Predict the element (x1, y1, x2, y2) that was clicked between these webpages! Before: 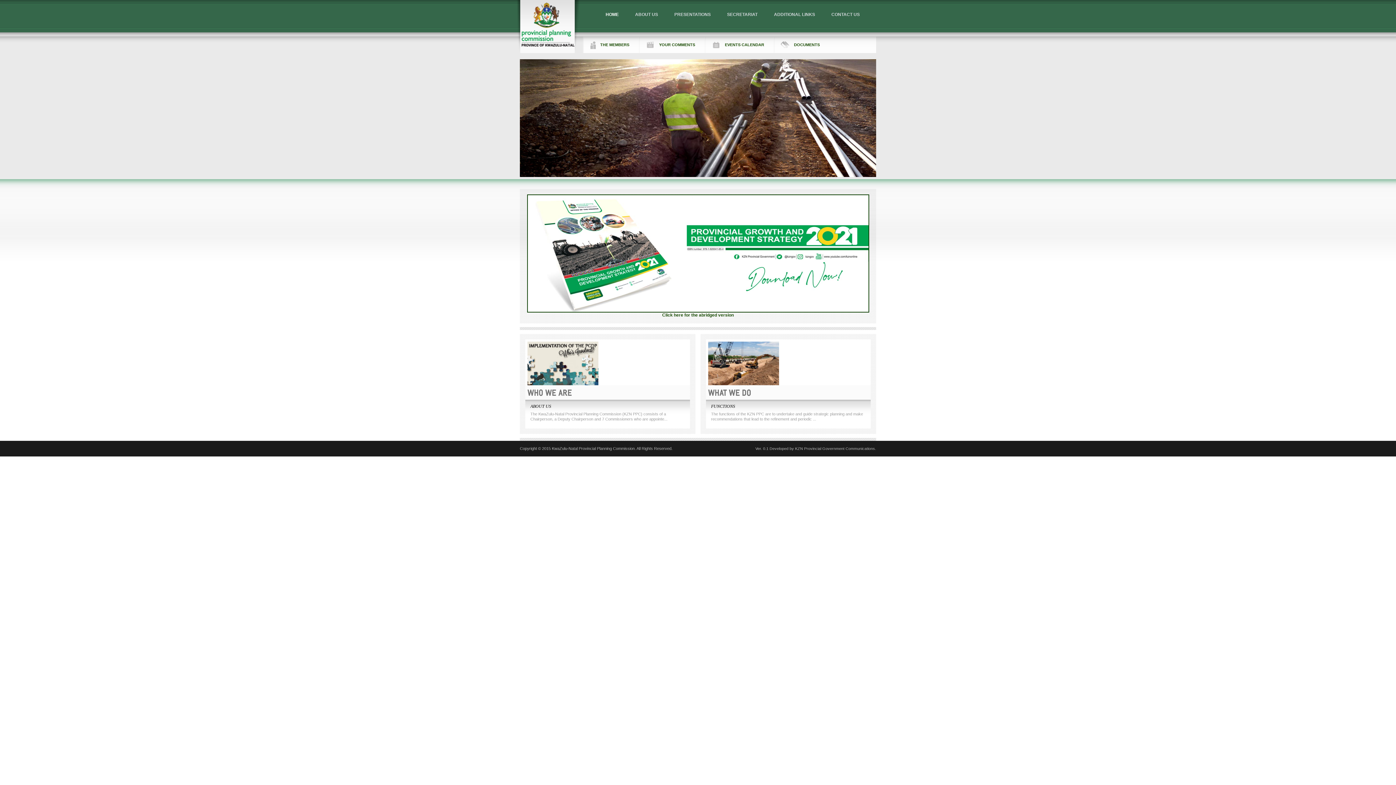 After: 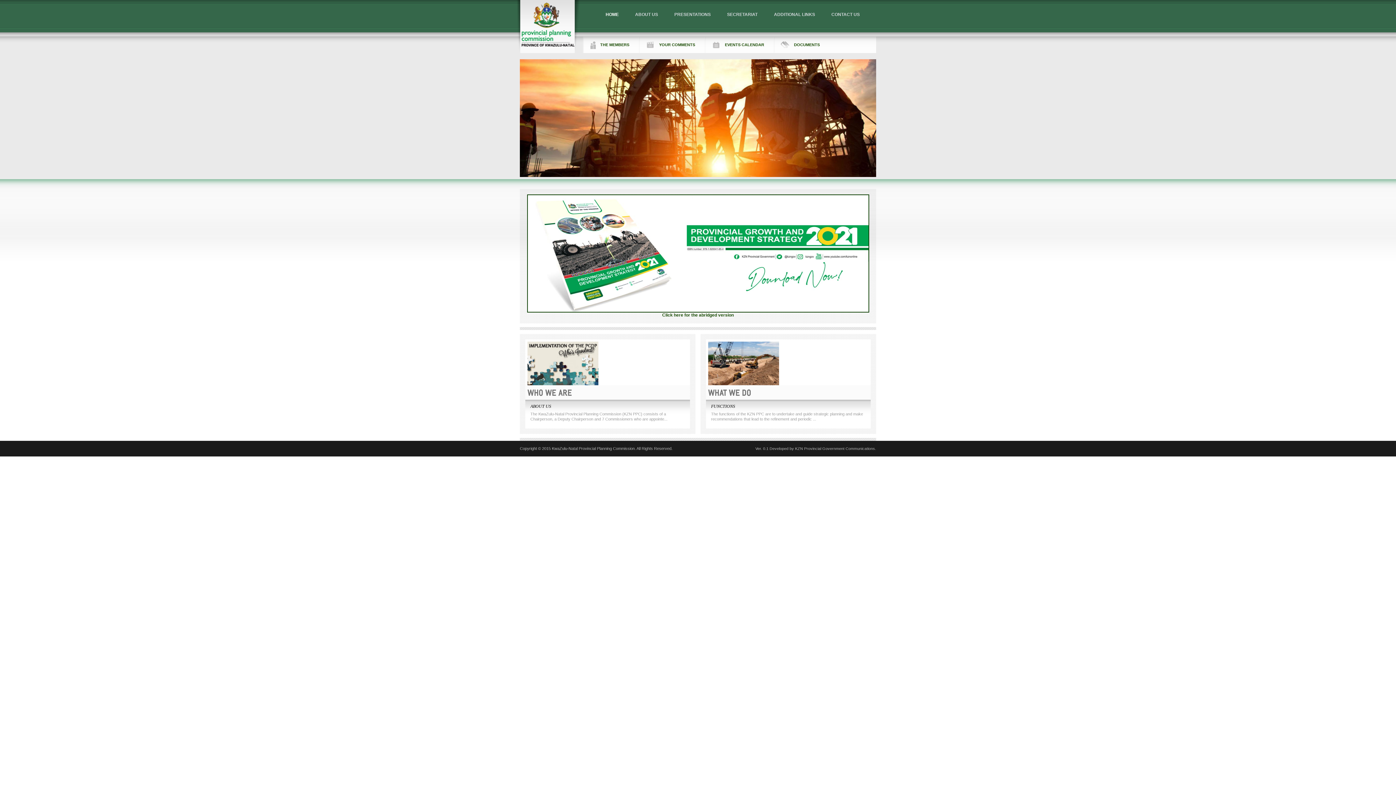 Action: bbox: (525, 194, 870, 312)